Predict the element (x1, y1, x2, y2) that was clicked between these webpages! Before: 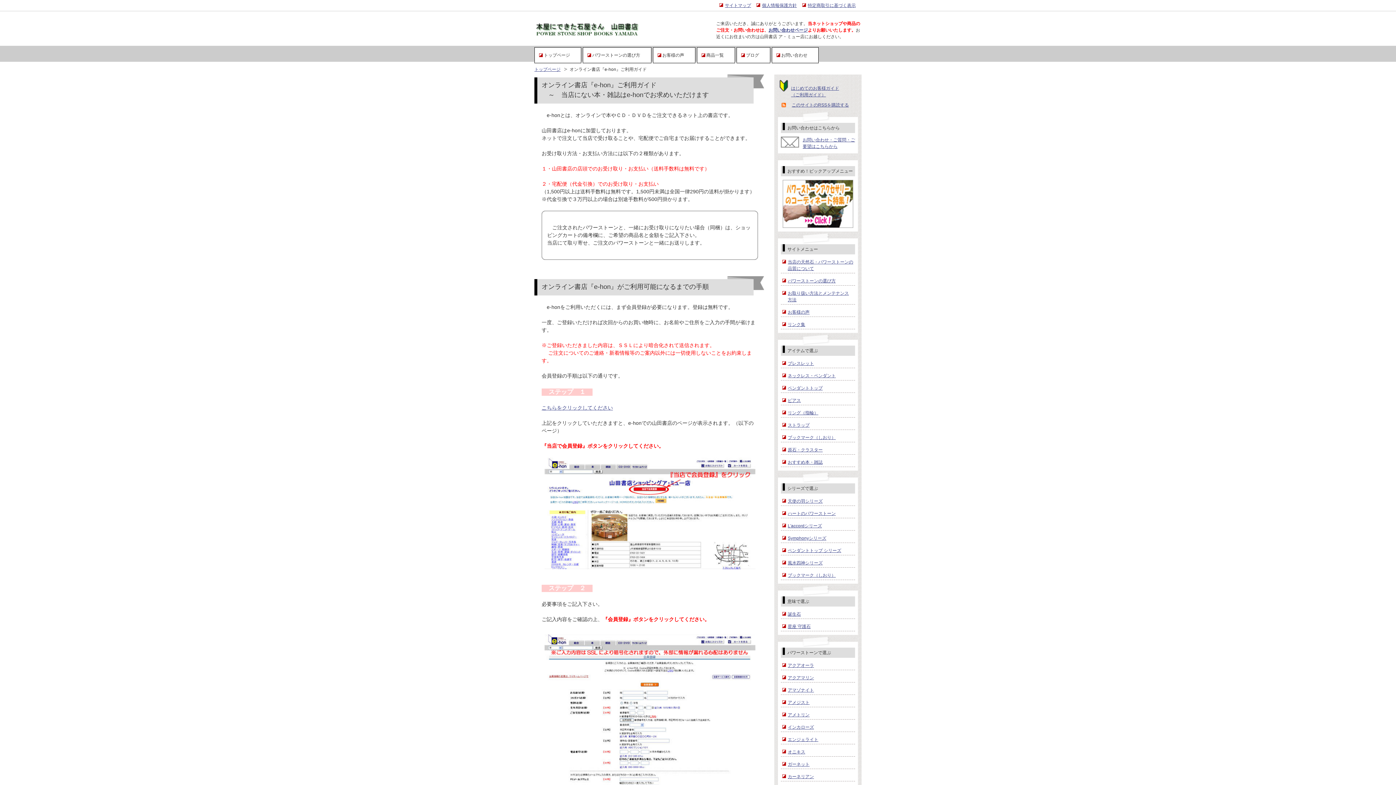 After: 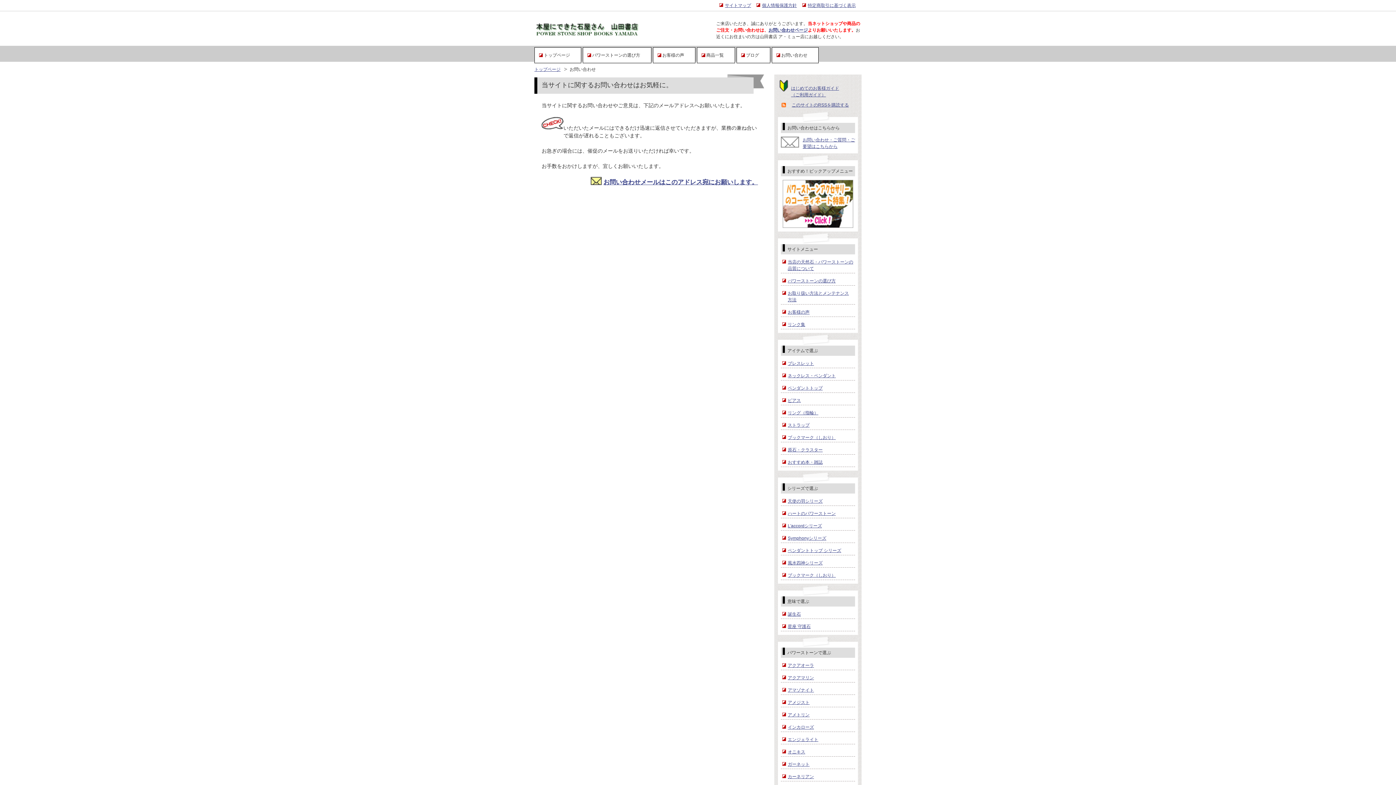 Action: label: お問い合わせ bbox: (772, 47, 818, 63)